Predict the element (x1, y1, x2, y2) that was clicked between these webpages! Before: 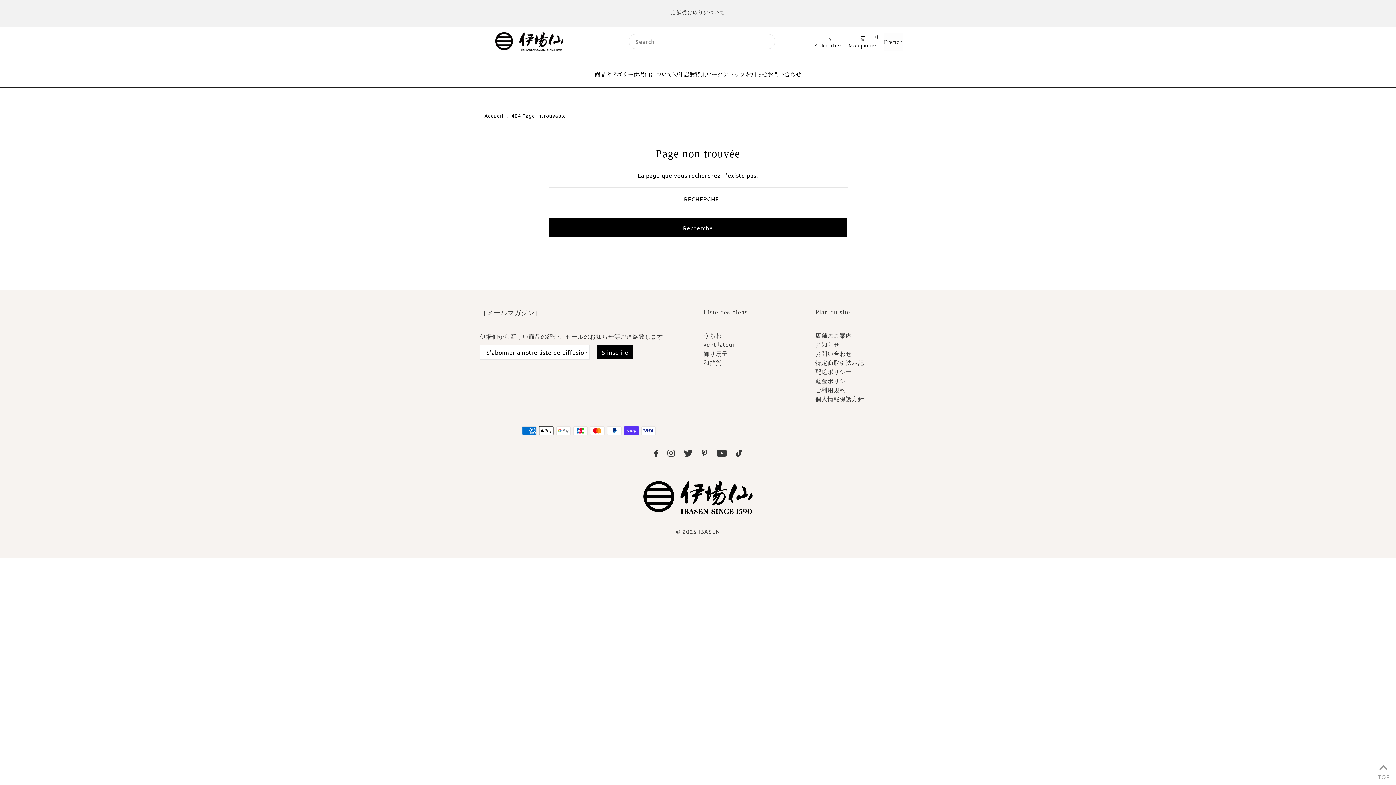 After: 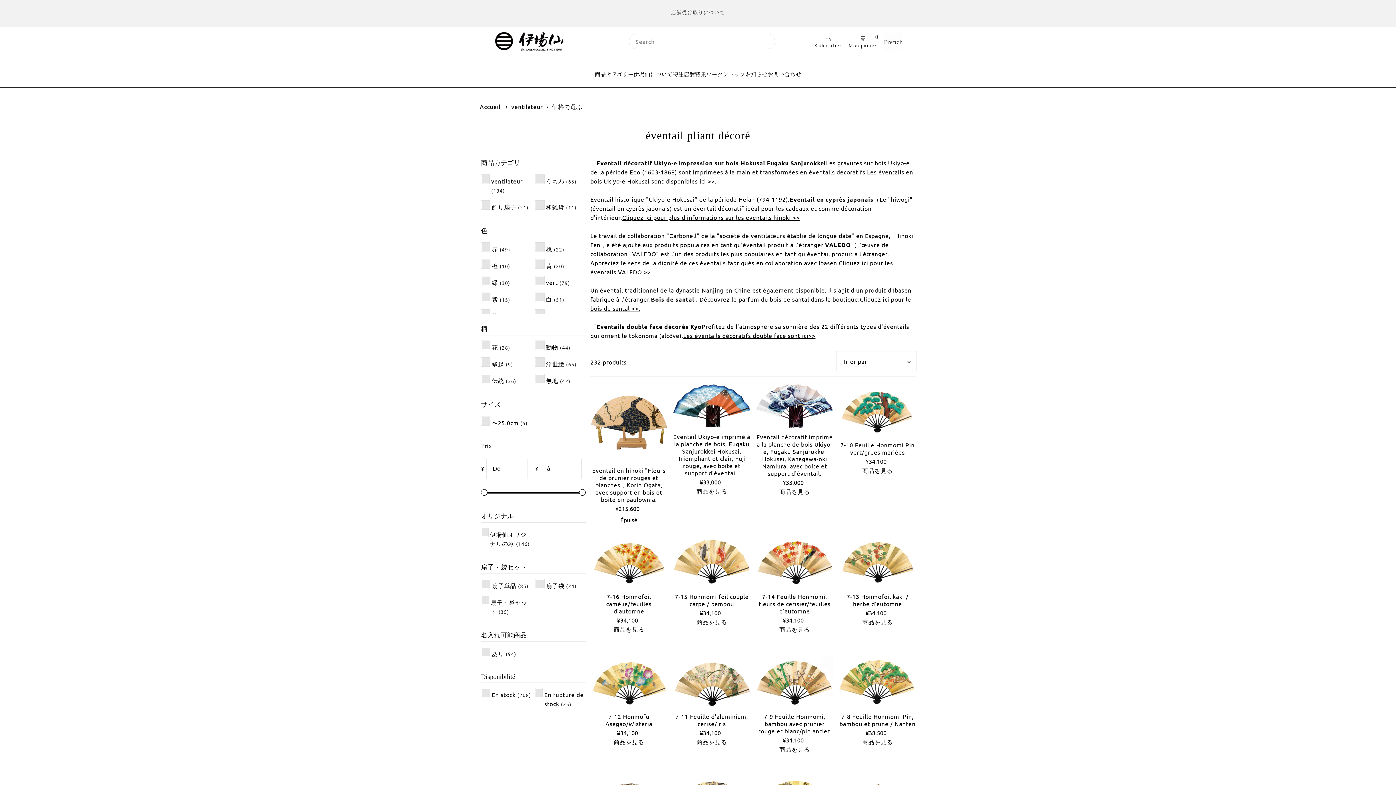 Action: label: 飾り扇子 bbox: (703, 349, 728, 357)